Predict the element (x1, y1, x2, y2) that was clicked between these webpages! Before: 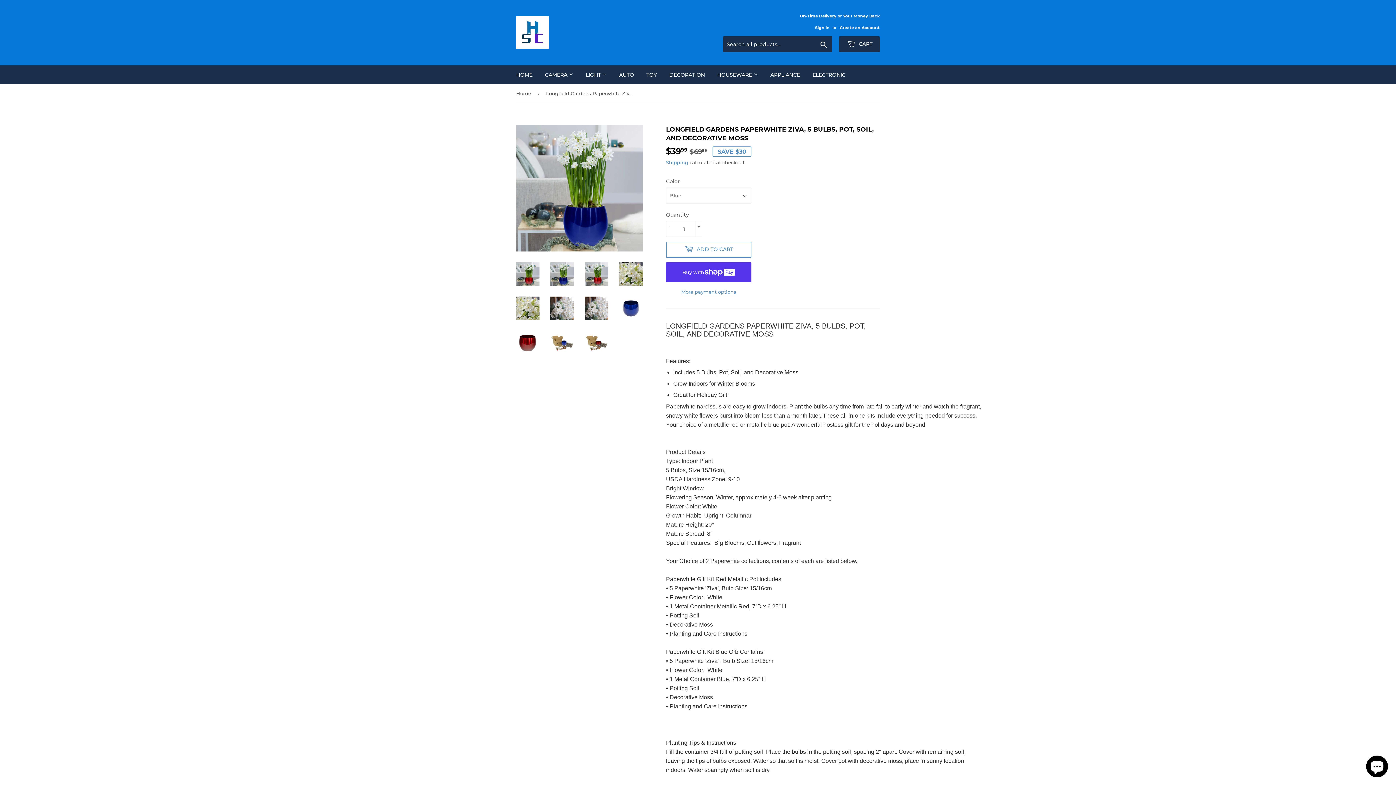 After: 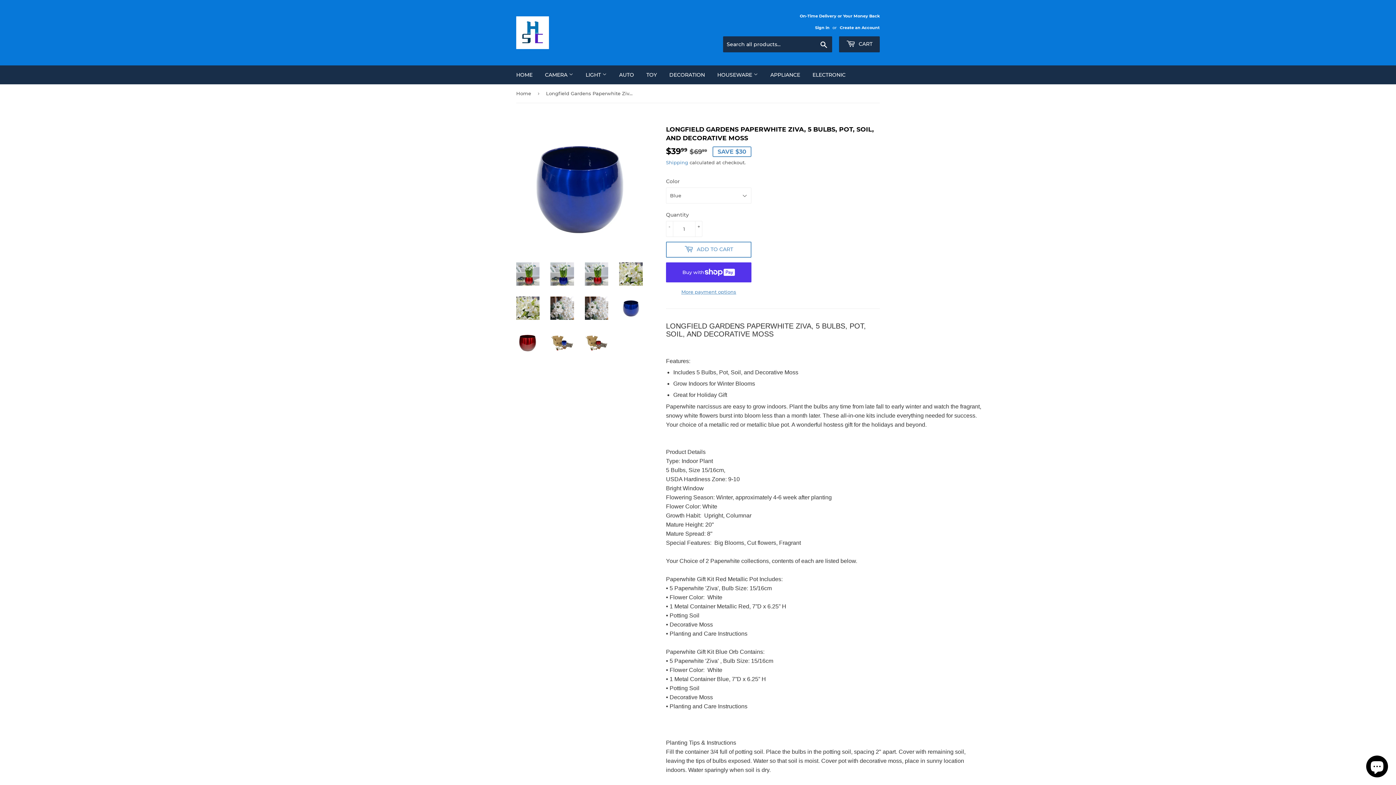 Action: bbox: (619, 296, 642, 320)